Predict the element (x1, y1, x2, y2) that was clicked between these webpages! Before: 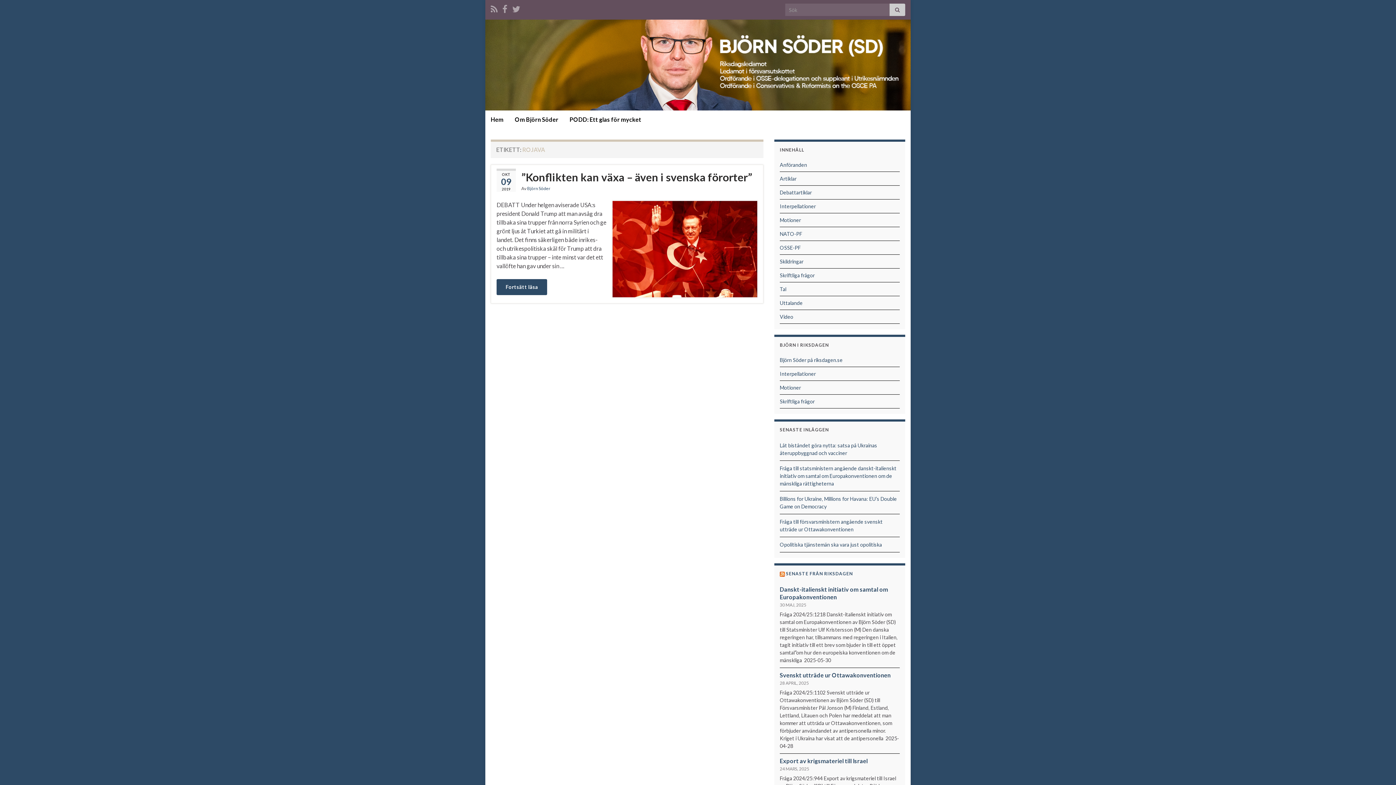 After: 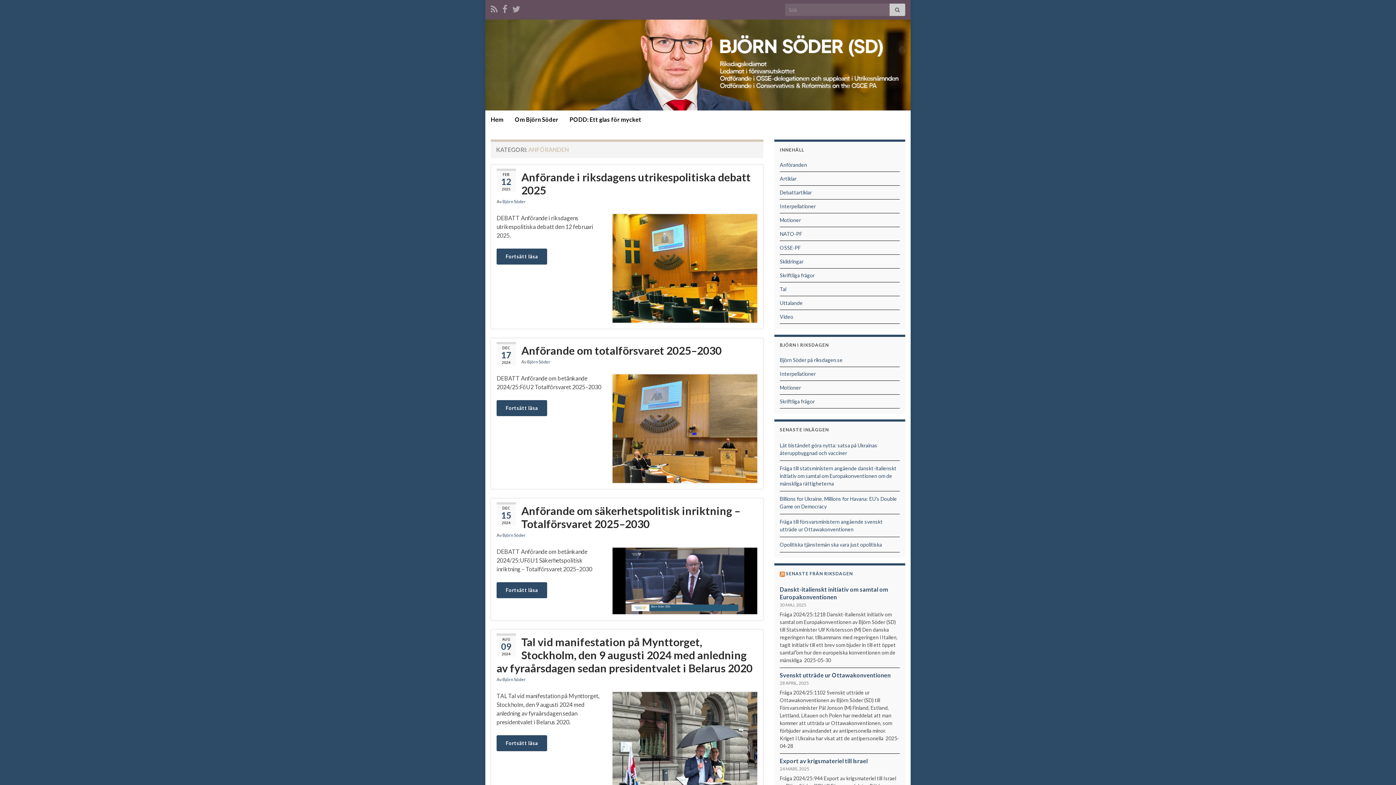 Action: label: Anföranden bbox: (780, 161, 807, 168)